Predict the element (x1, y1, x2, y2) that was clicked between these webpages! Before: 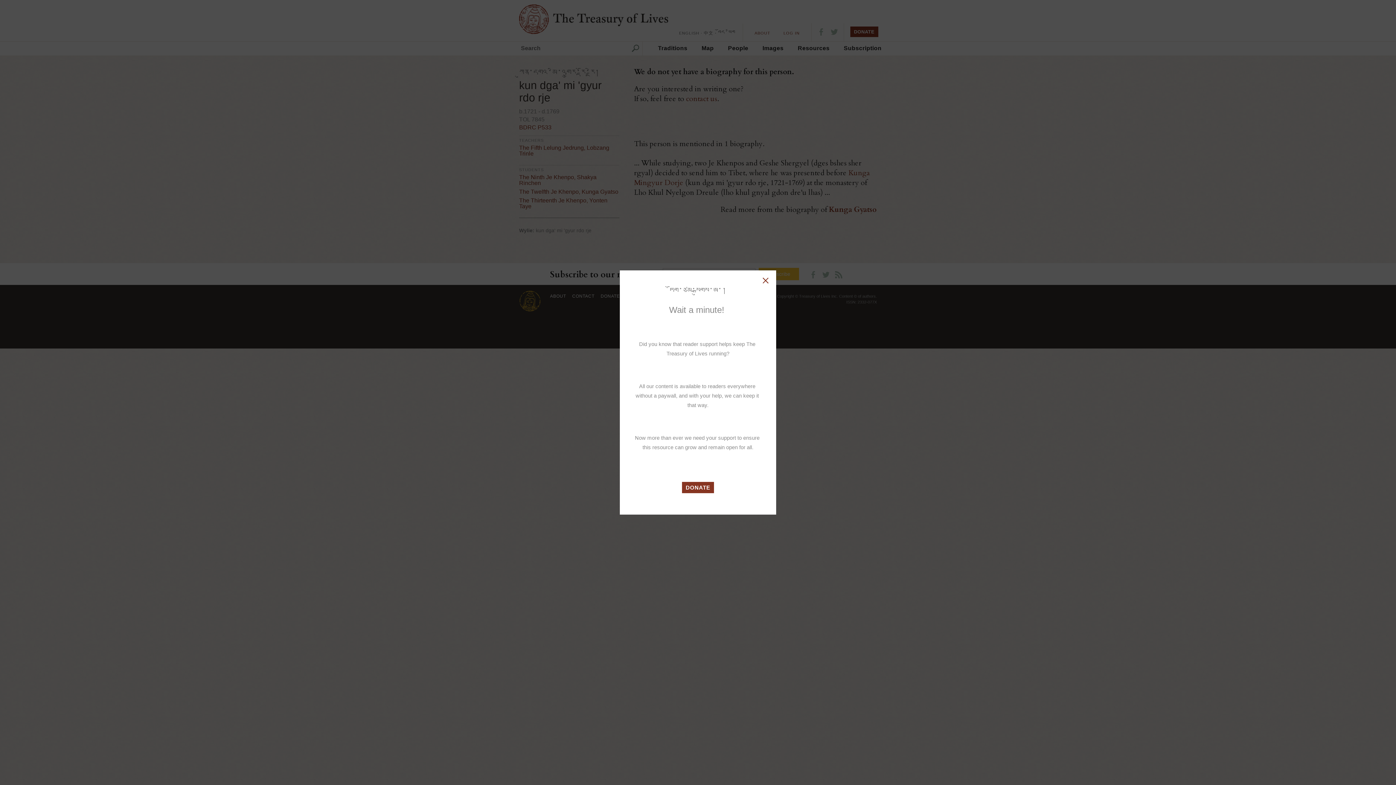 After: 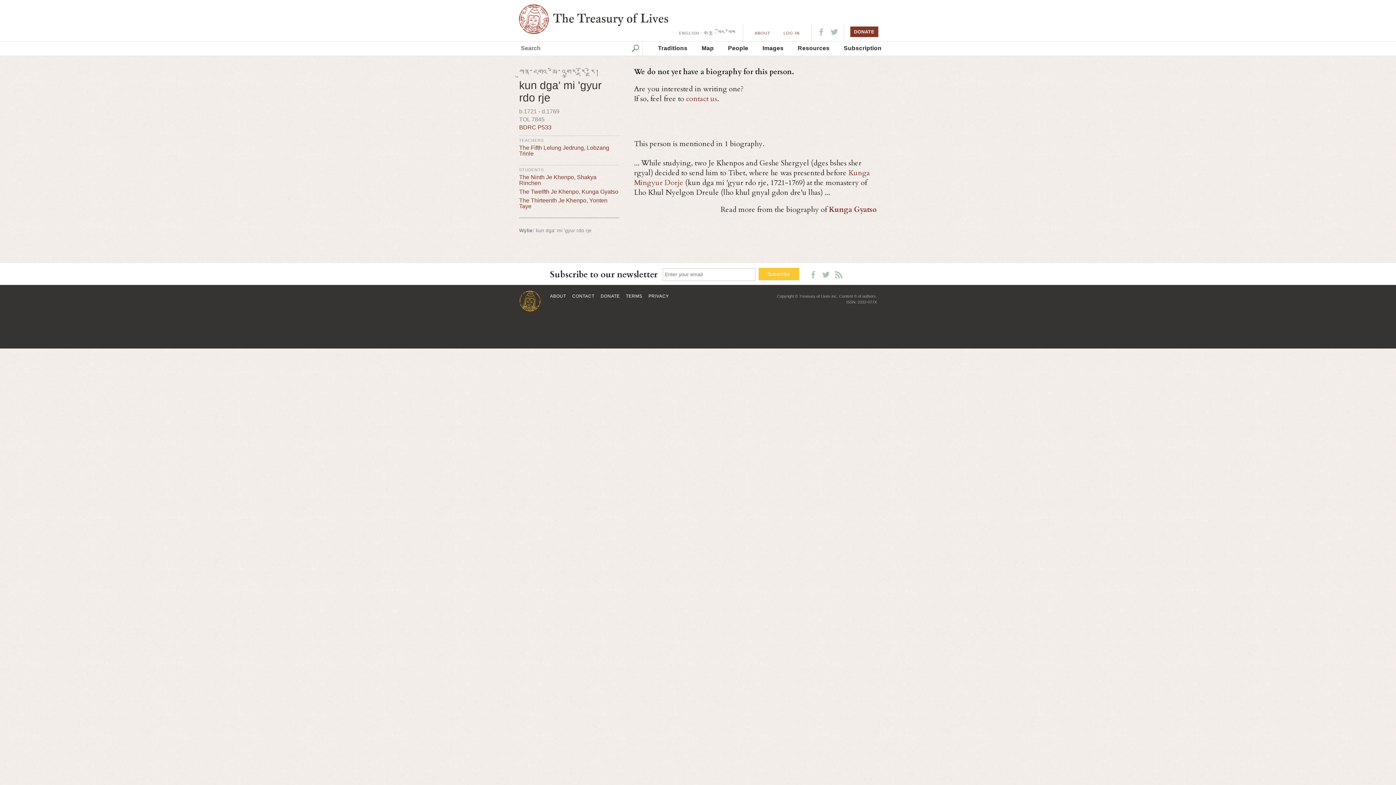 Action: bbox: (762, 277, 769, 284)